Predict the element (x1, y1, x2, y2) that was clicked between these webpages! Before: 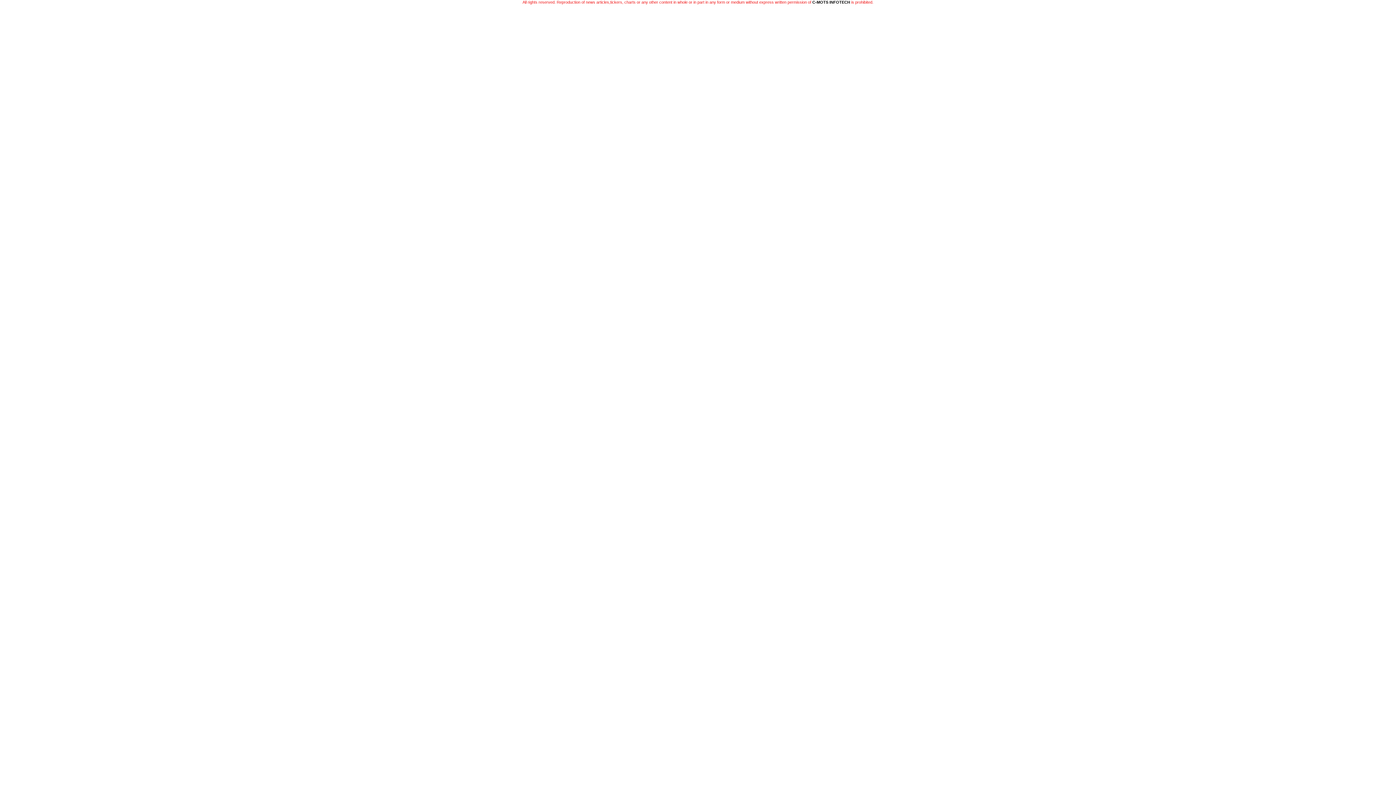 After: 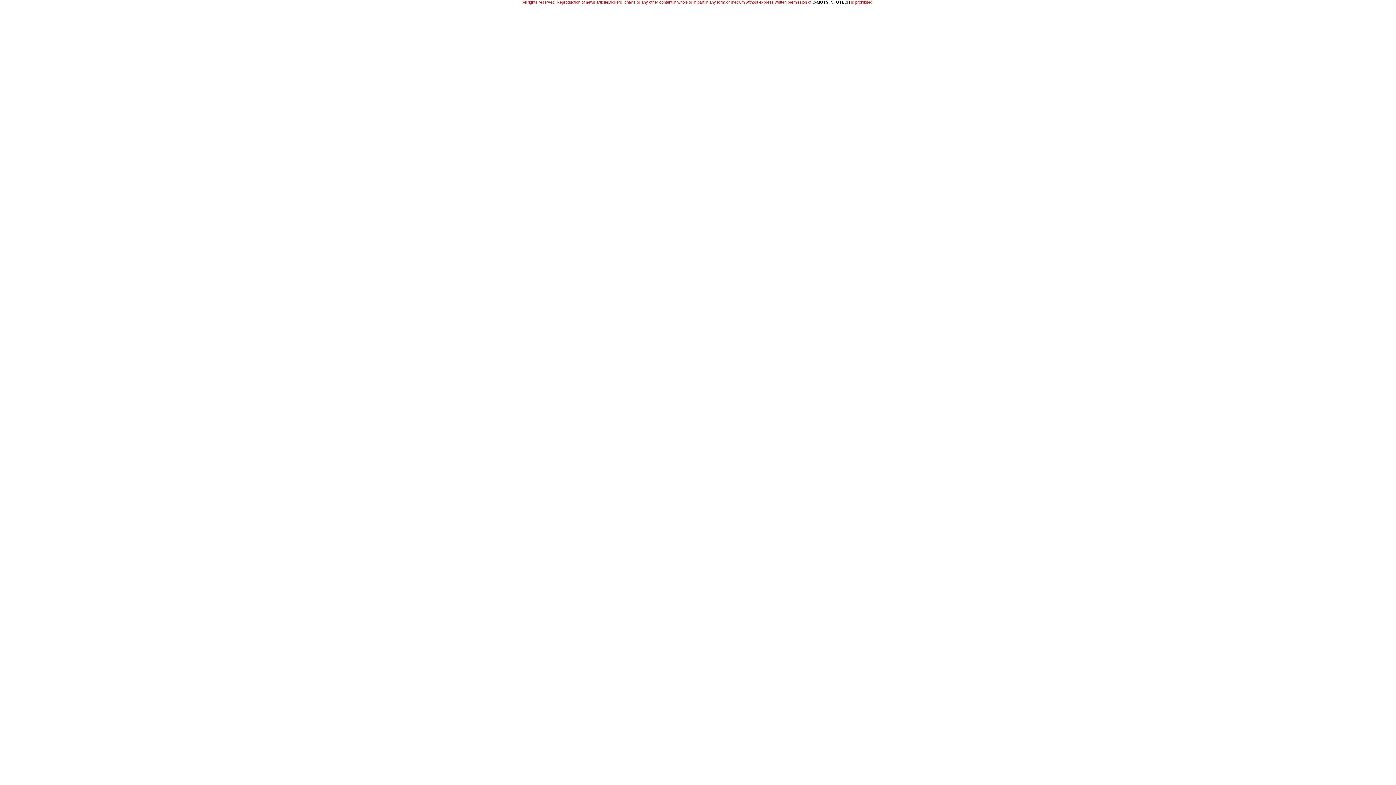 Action: bbox: (812, 0, 850, 4) label: C-MOTS INFOTECH